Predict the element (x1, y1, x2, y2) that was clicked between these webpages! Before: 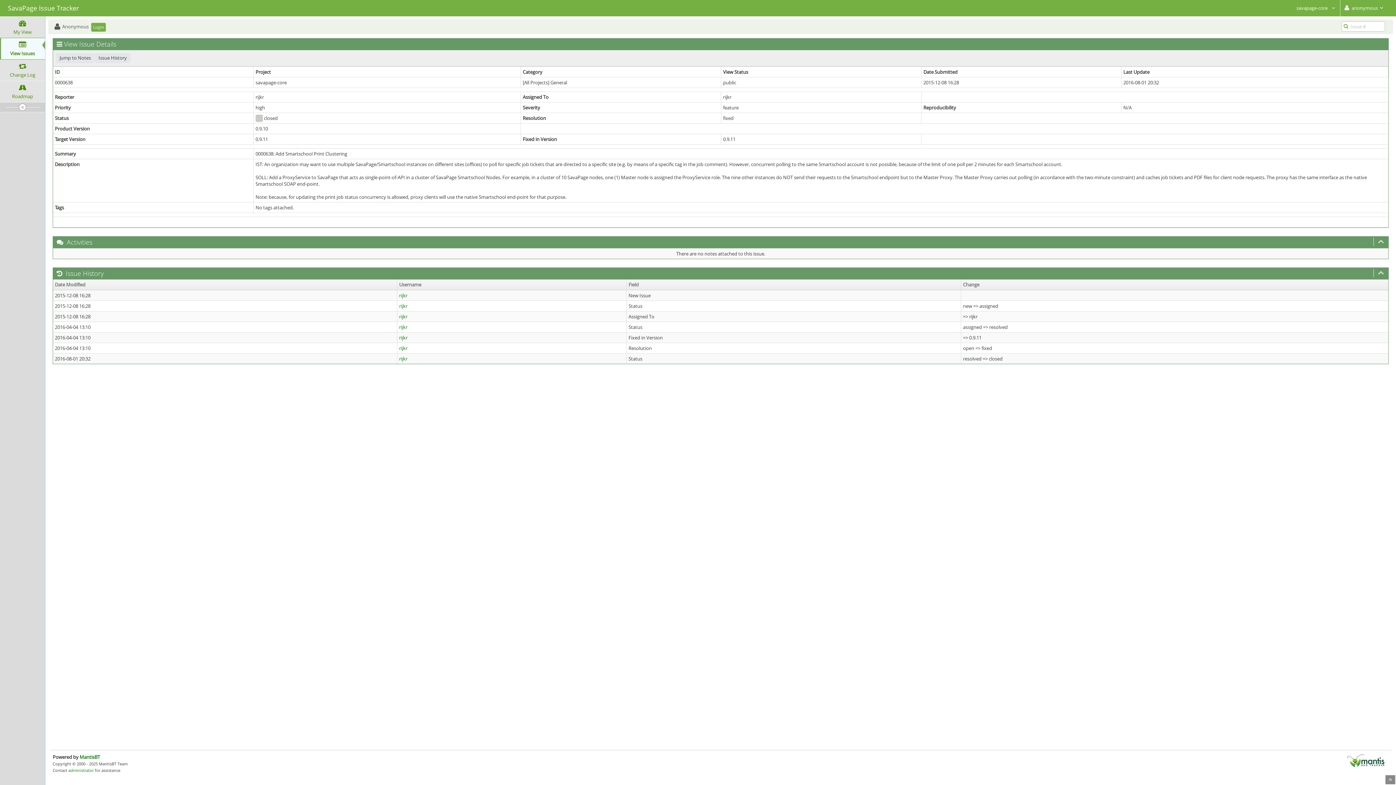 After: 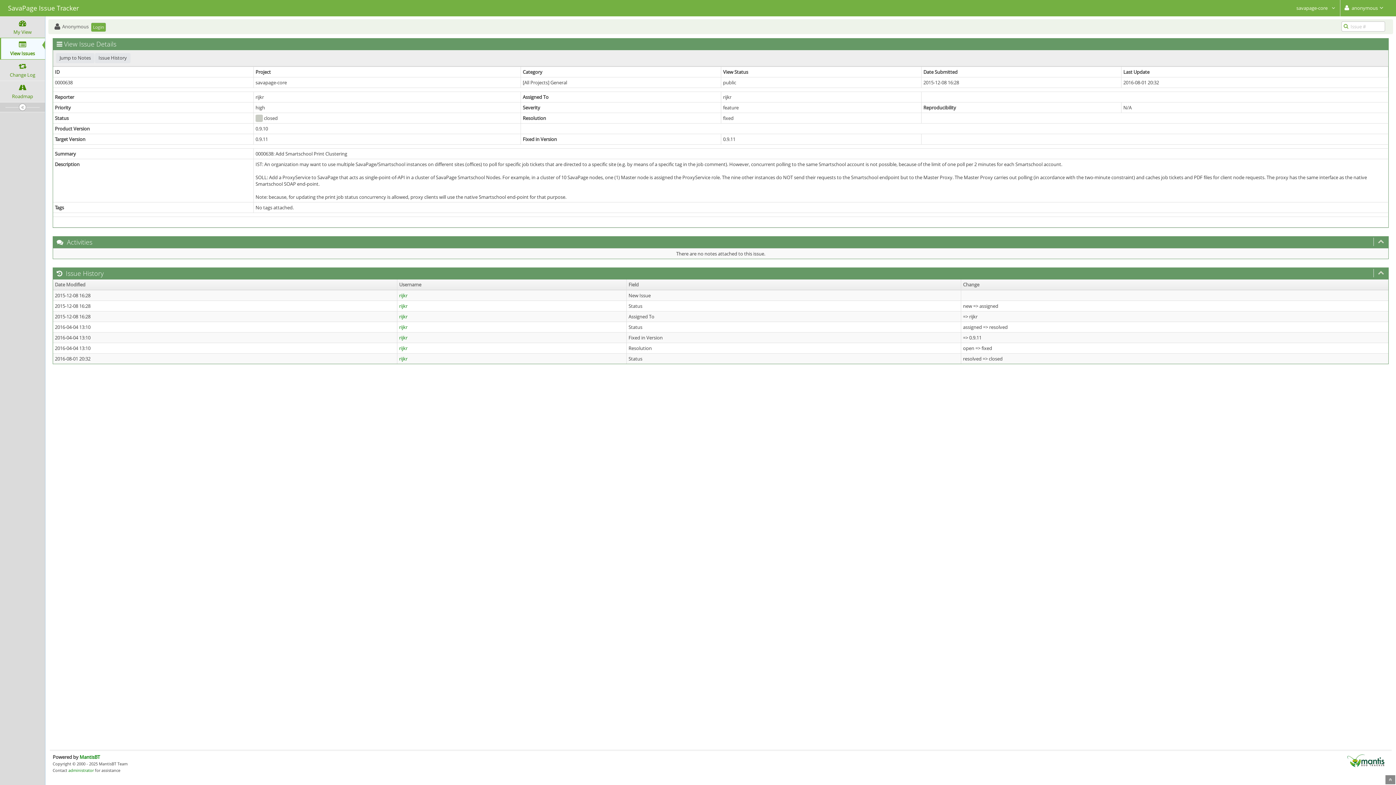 Action: label: Issue History bbox: (94, 53, 130, 63)